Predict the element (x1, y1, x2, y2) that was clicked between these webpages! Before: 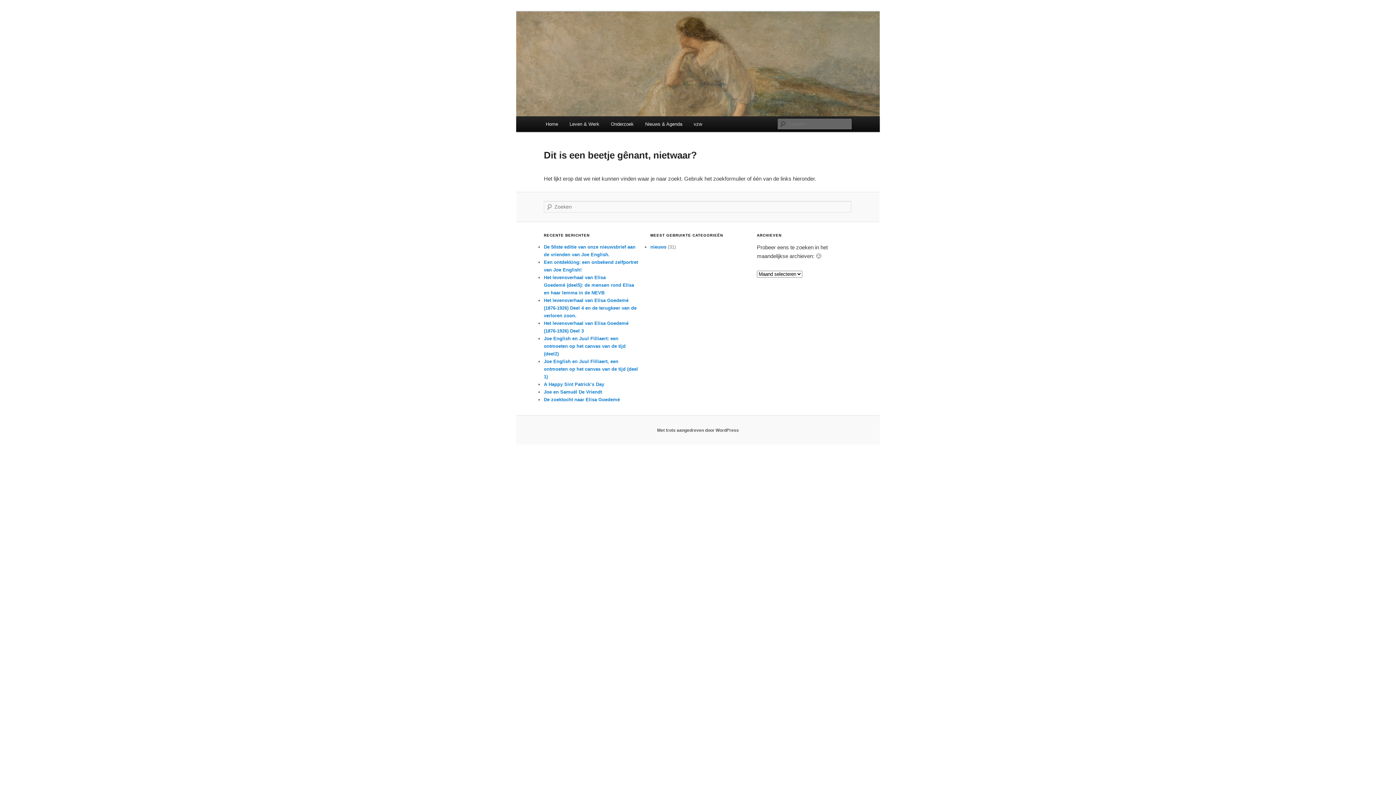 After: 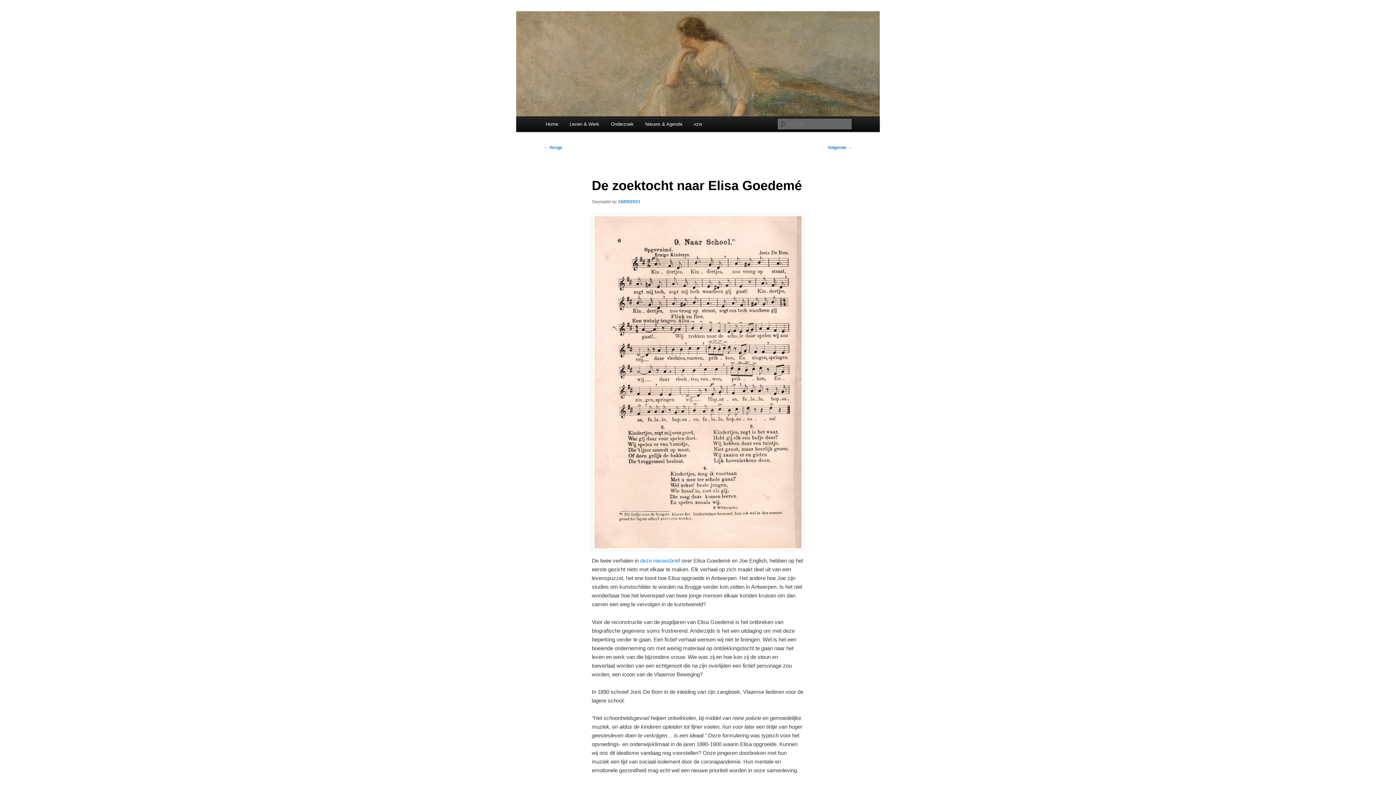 Action: label: De zoektocht naar Elisa Goedemé bbox: (544, 397, 620, 402)